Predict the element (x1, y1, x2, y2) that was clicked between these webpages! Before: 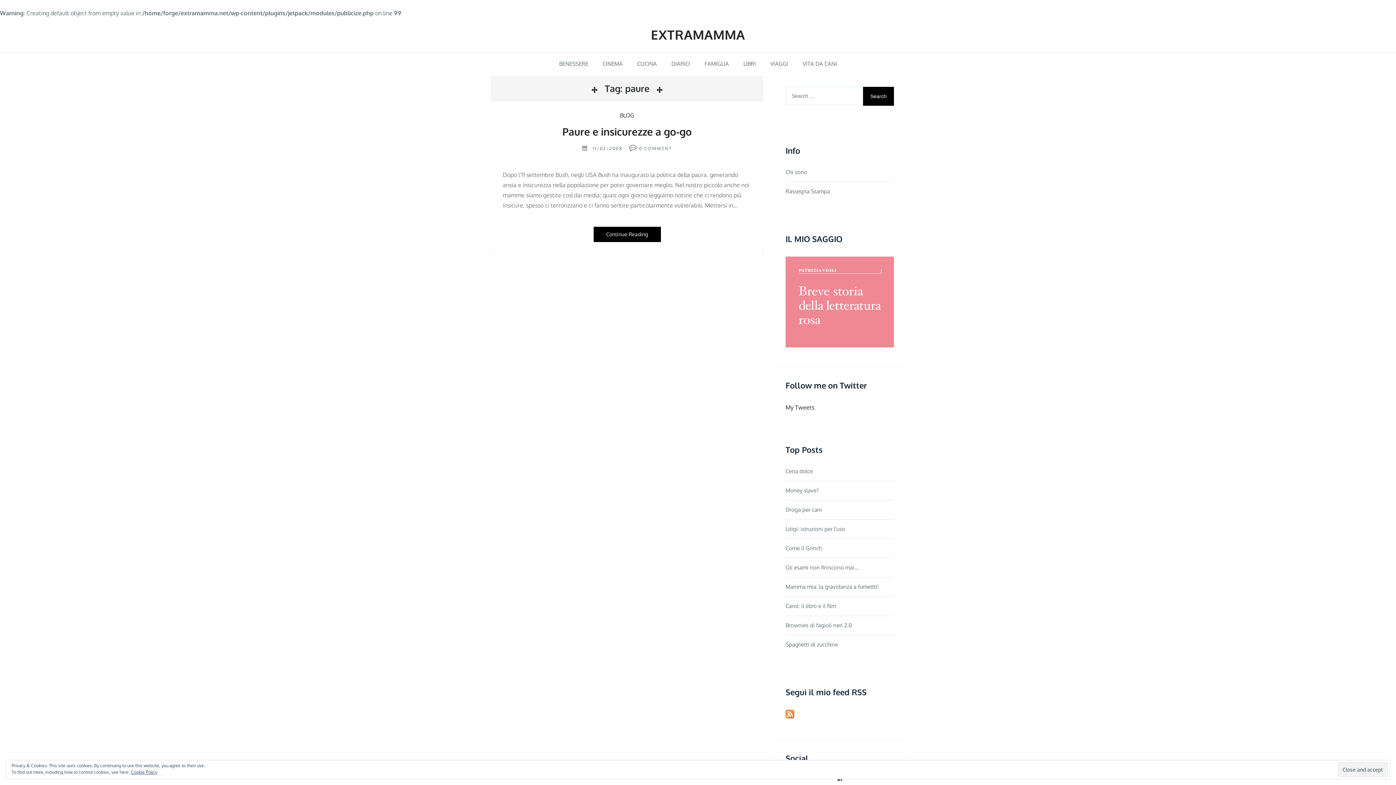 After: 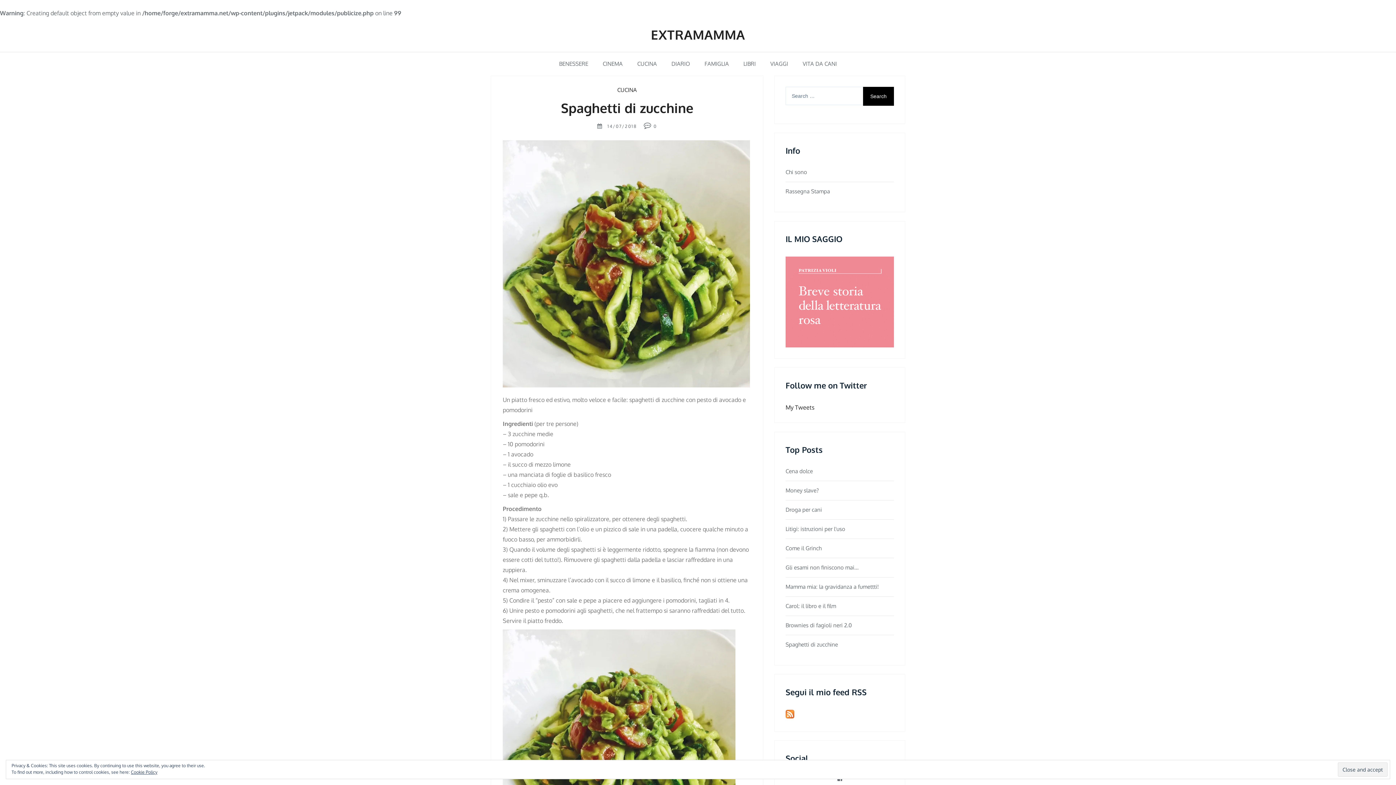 Action: label: Spaghetti di zucchine bbox: (785, 641, 894, 649)